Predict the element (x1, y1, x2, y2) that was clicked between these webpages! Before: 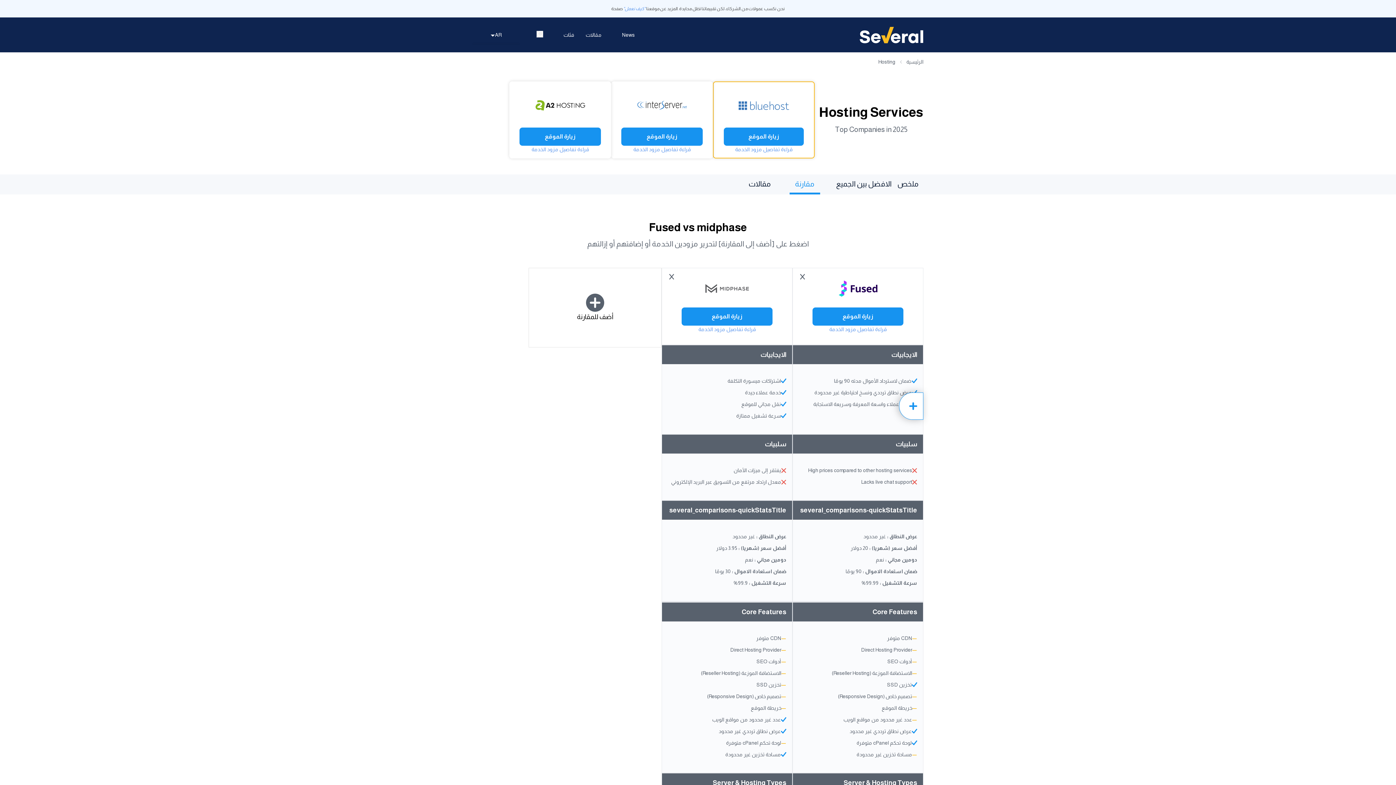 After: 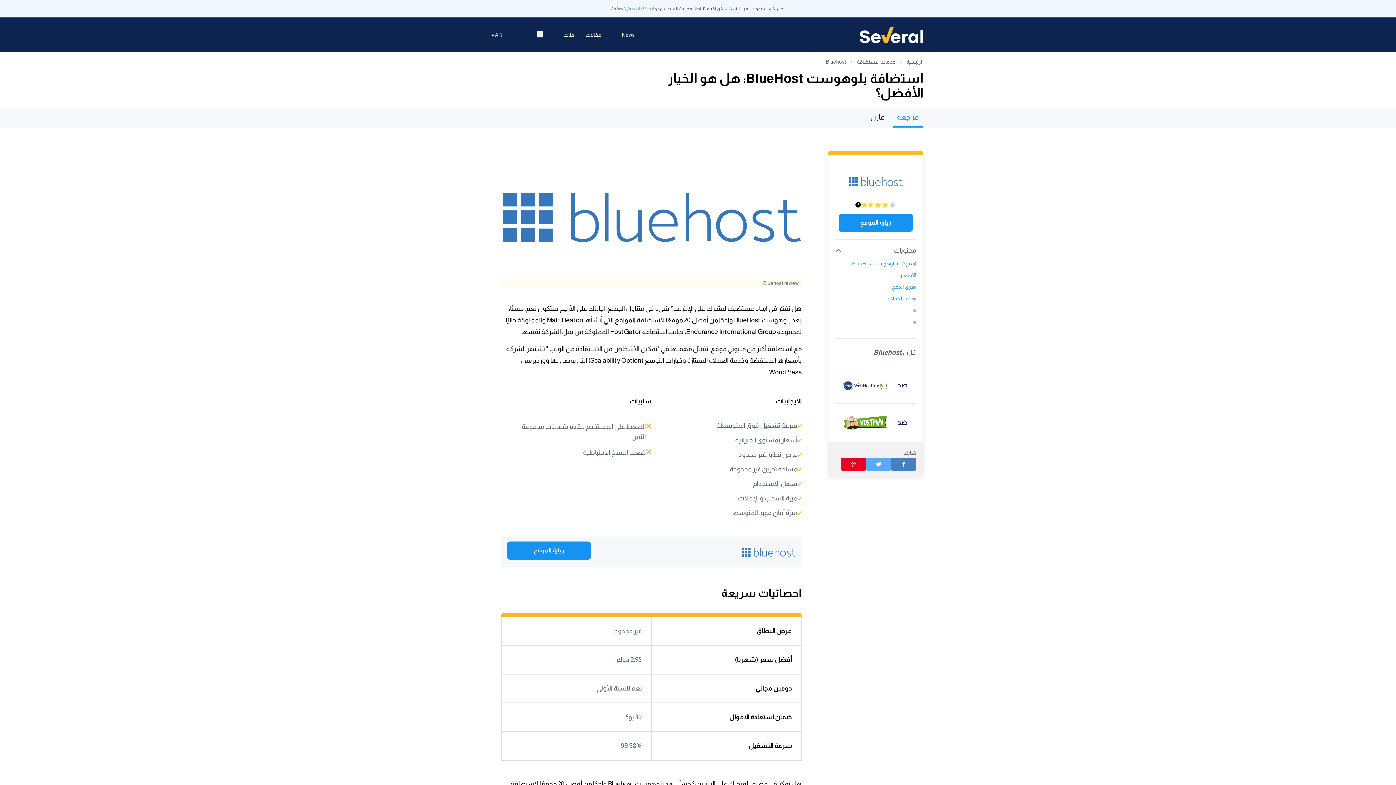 Action: bbox: (735, 145, 792, 152) label: قراءة تفاصيل مزود الخدمة